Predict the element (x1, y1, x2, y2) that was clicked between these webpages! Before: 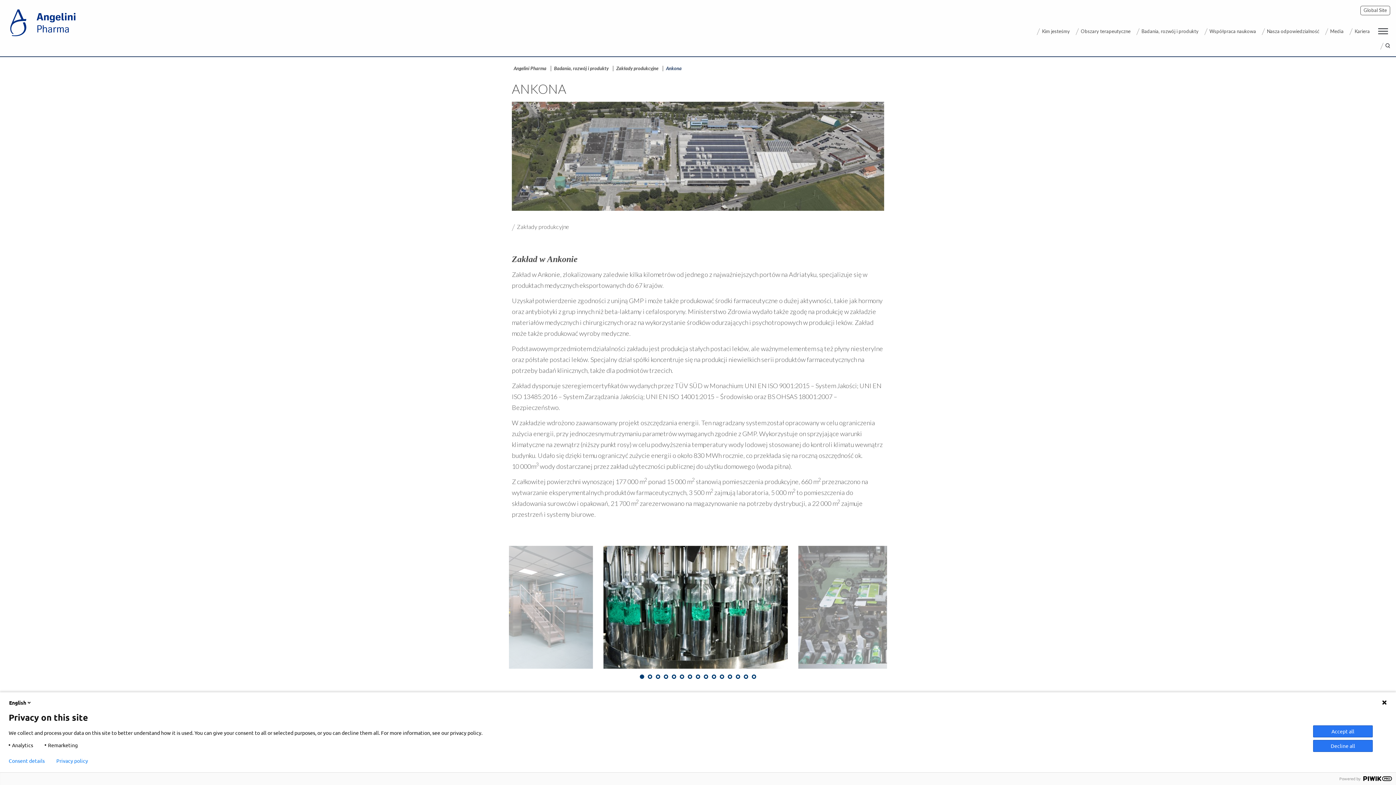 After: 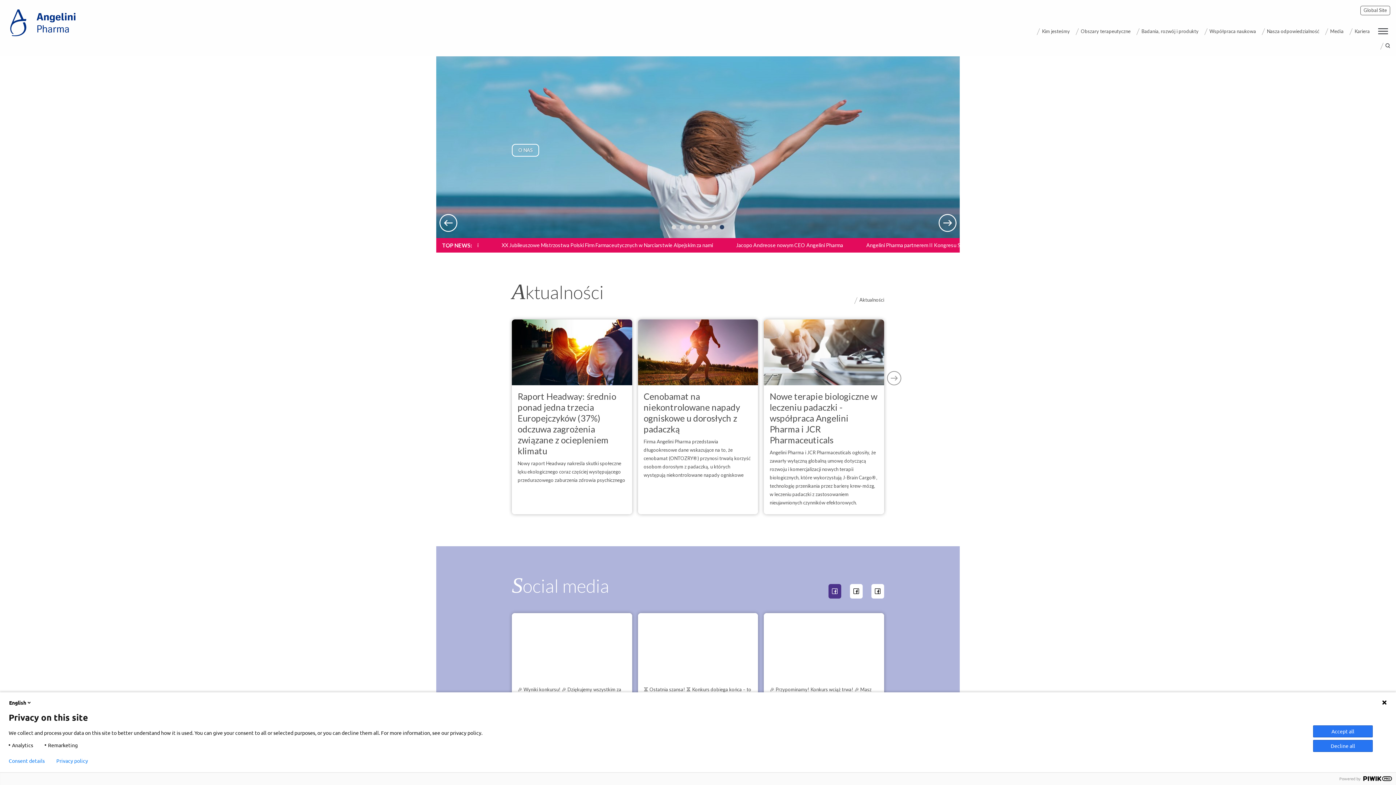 Action: bbox: (10, 8, 75, 37)